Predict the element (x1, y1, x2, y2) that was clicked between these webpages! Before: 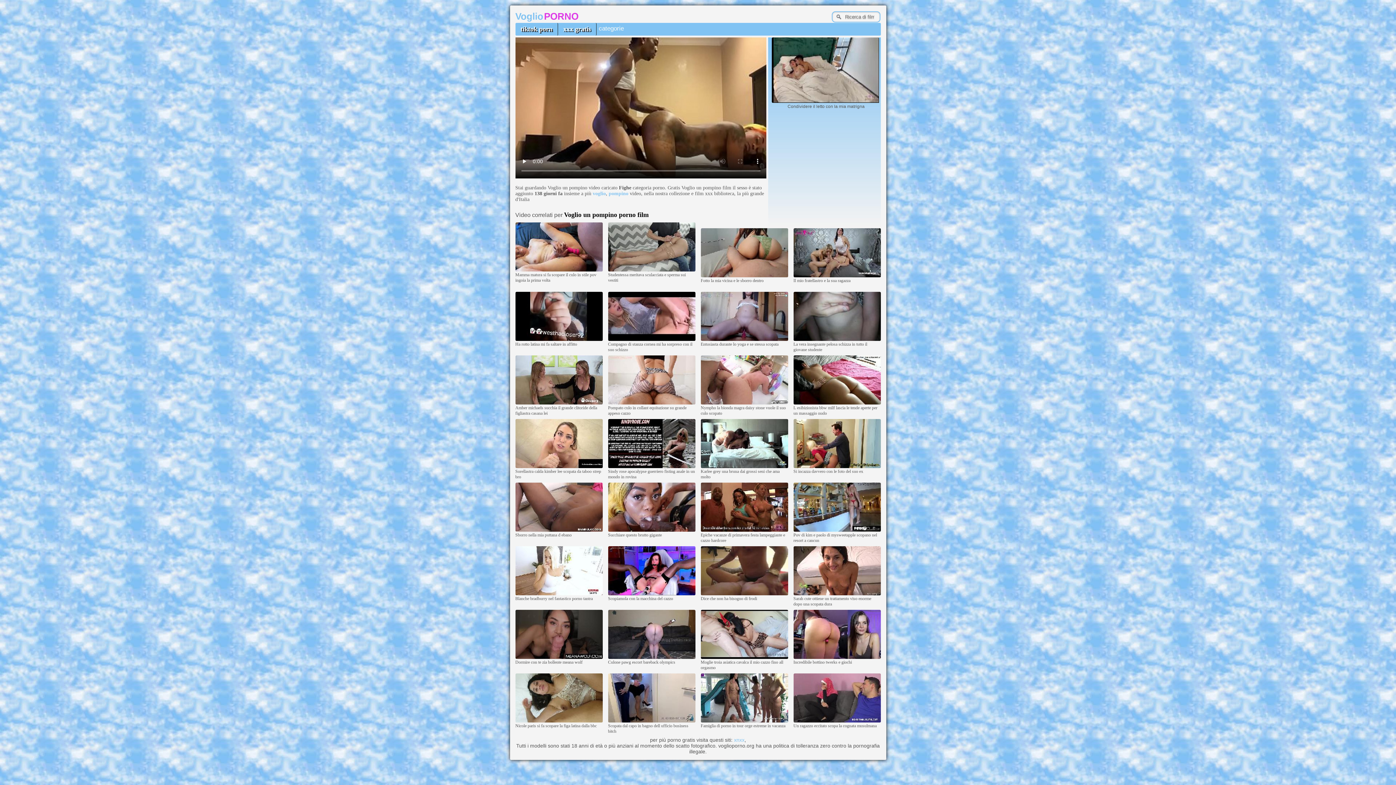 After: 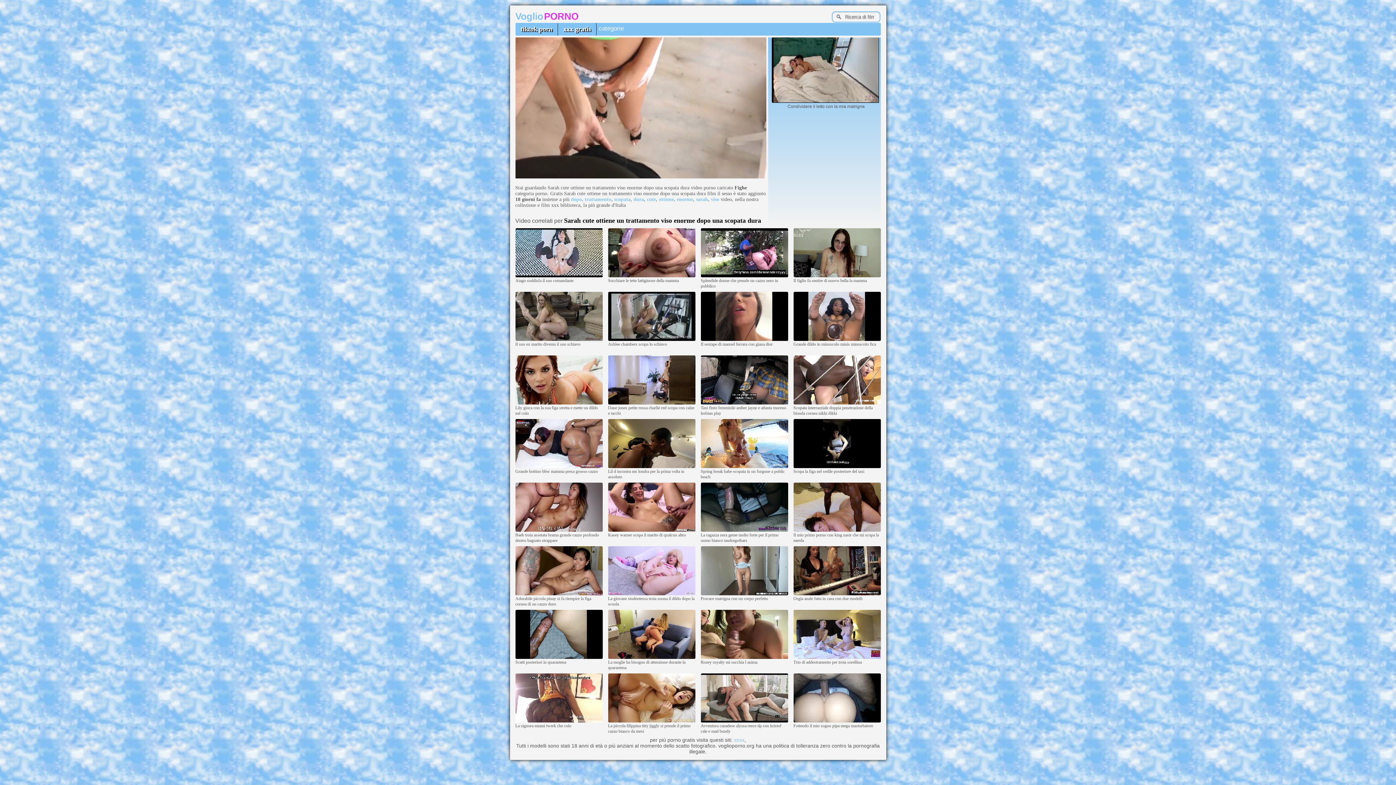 Action: bbox: (793, 592, 880, 596)